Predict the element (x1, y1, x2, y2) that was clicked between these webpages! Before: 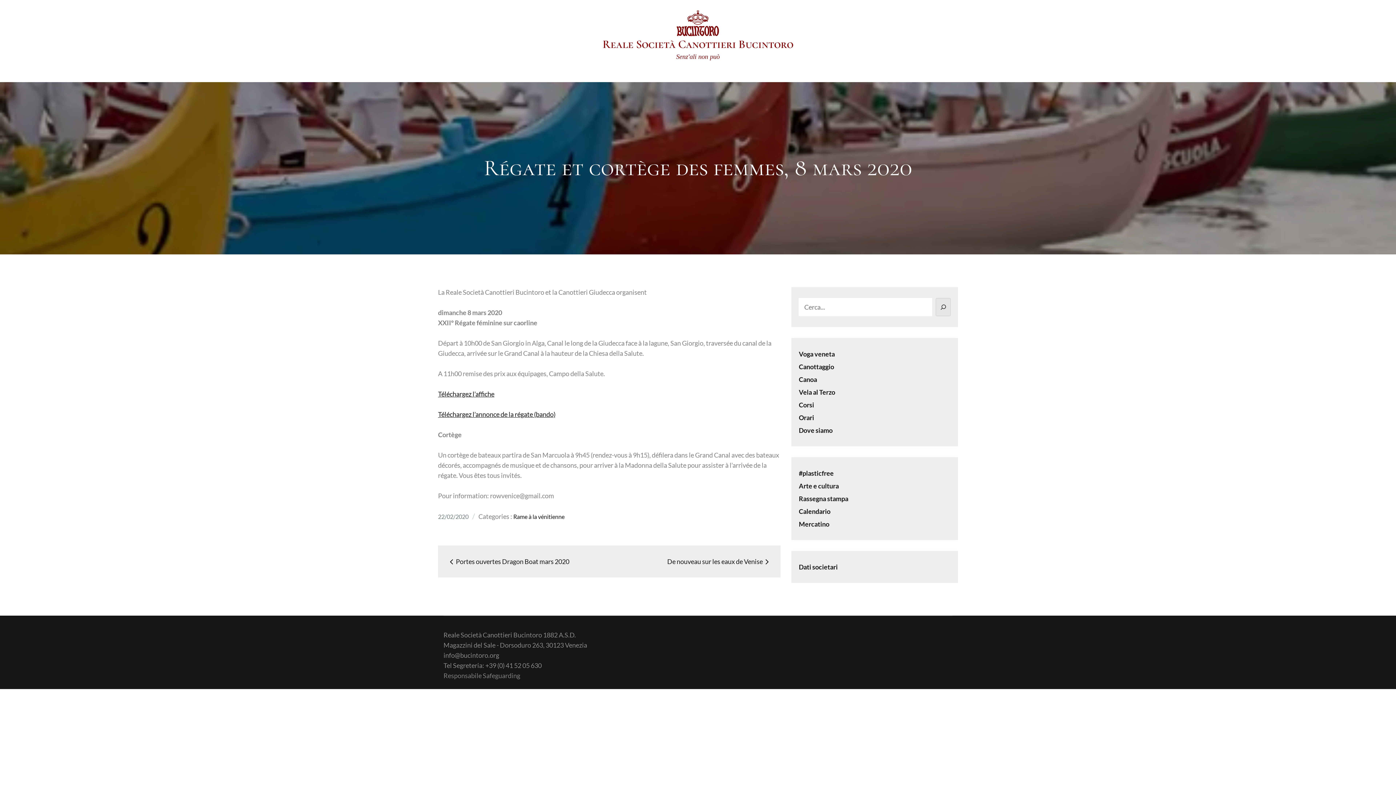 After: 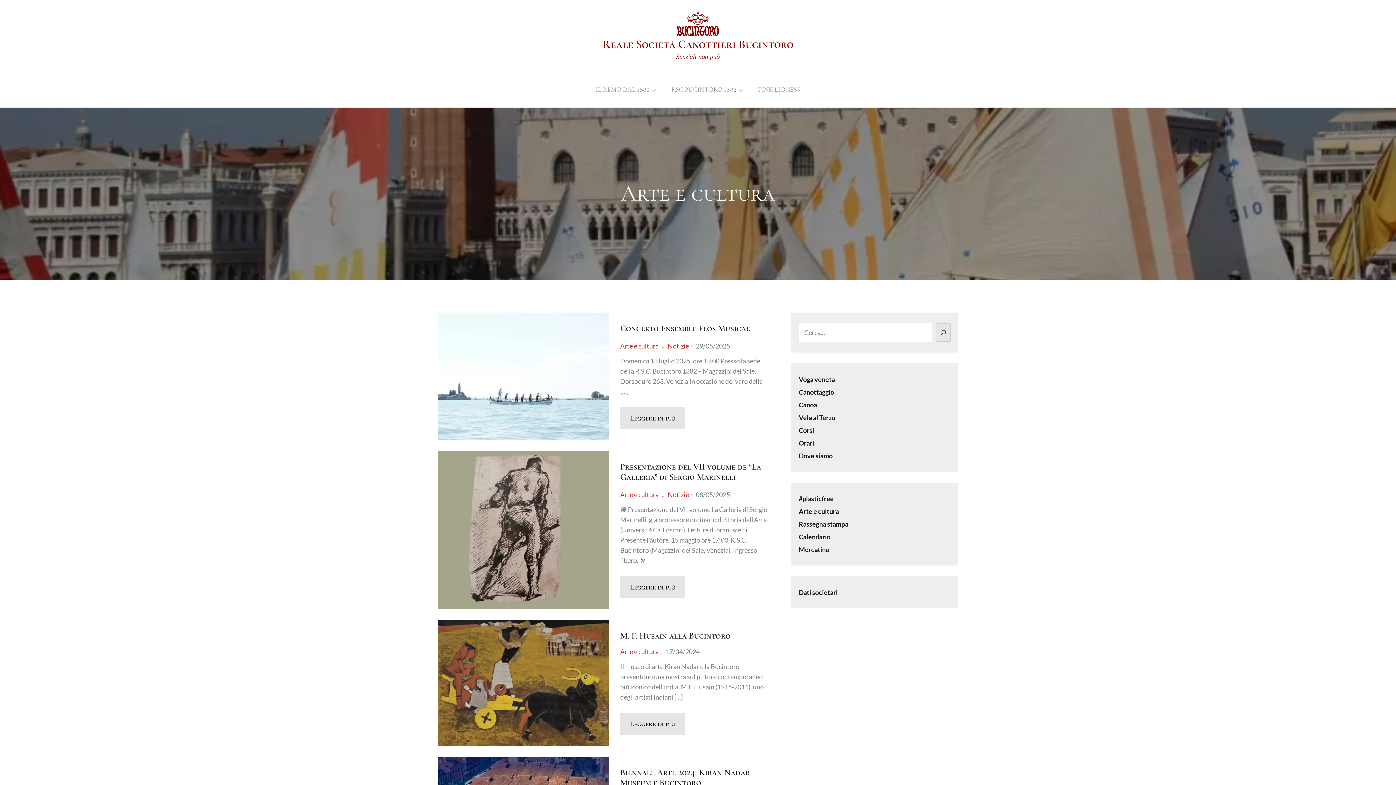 Action: bbox: (799, 482, 839, 490) label: Arte e cultura